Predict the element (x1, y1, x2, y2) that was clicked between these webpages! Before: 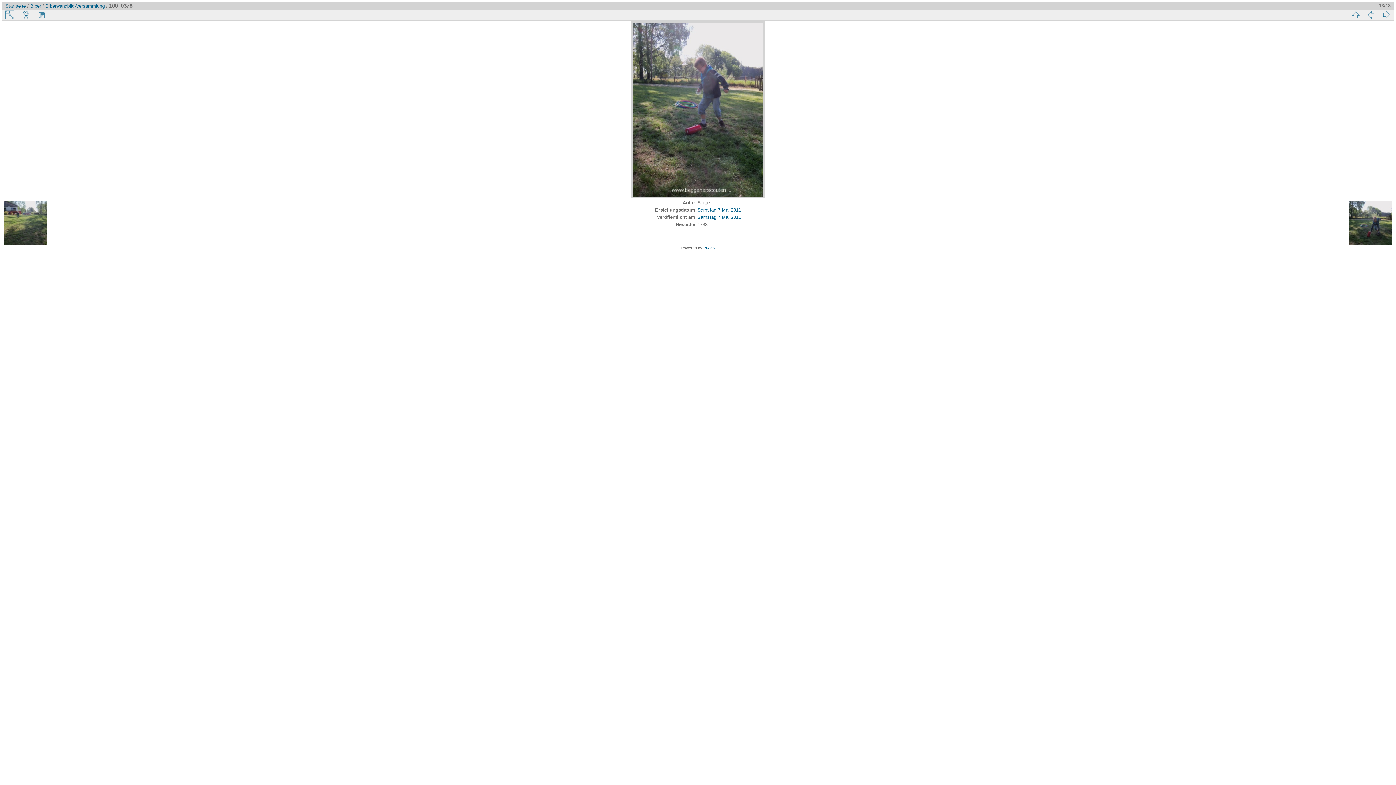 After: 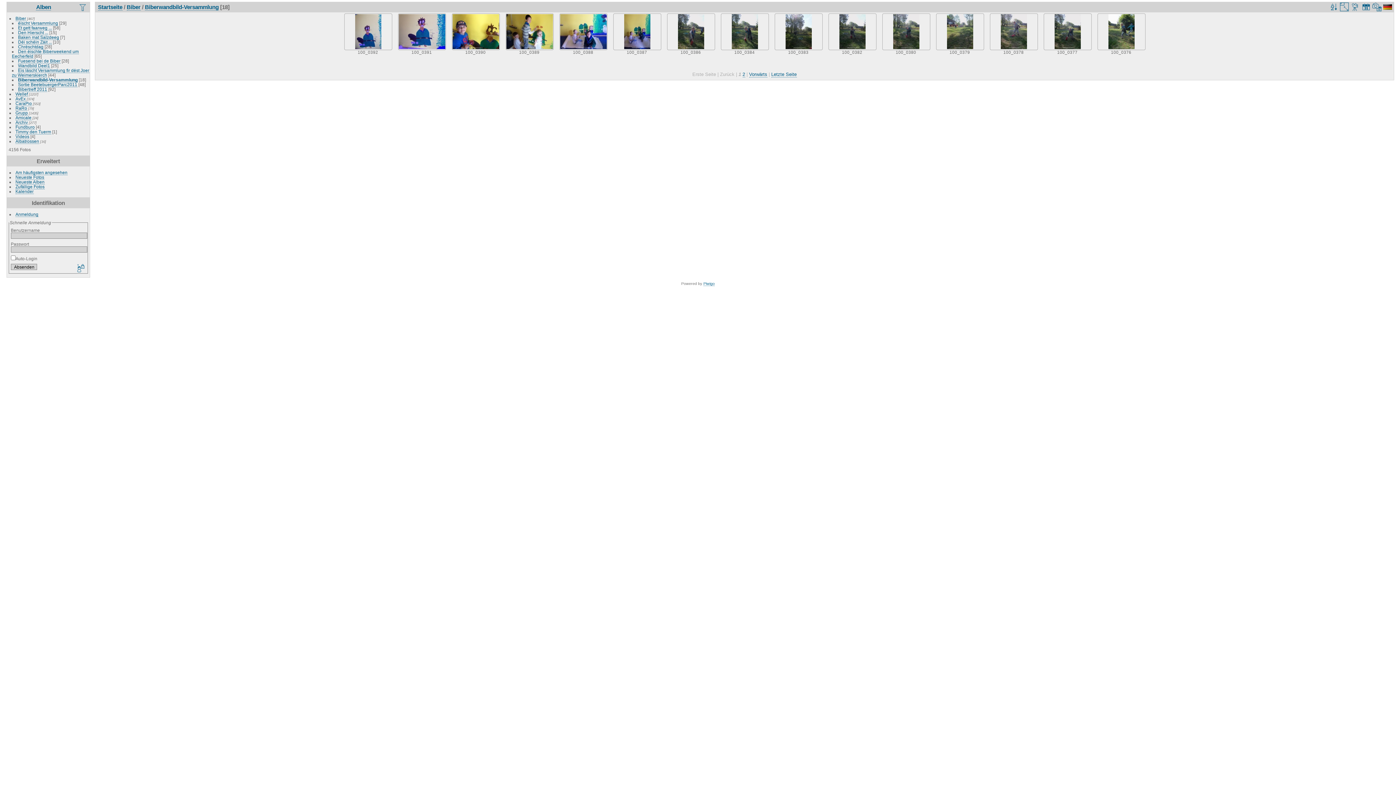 Action: label: Biberwandbild-Versammlung bbox: (45, 3, 104, 9)